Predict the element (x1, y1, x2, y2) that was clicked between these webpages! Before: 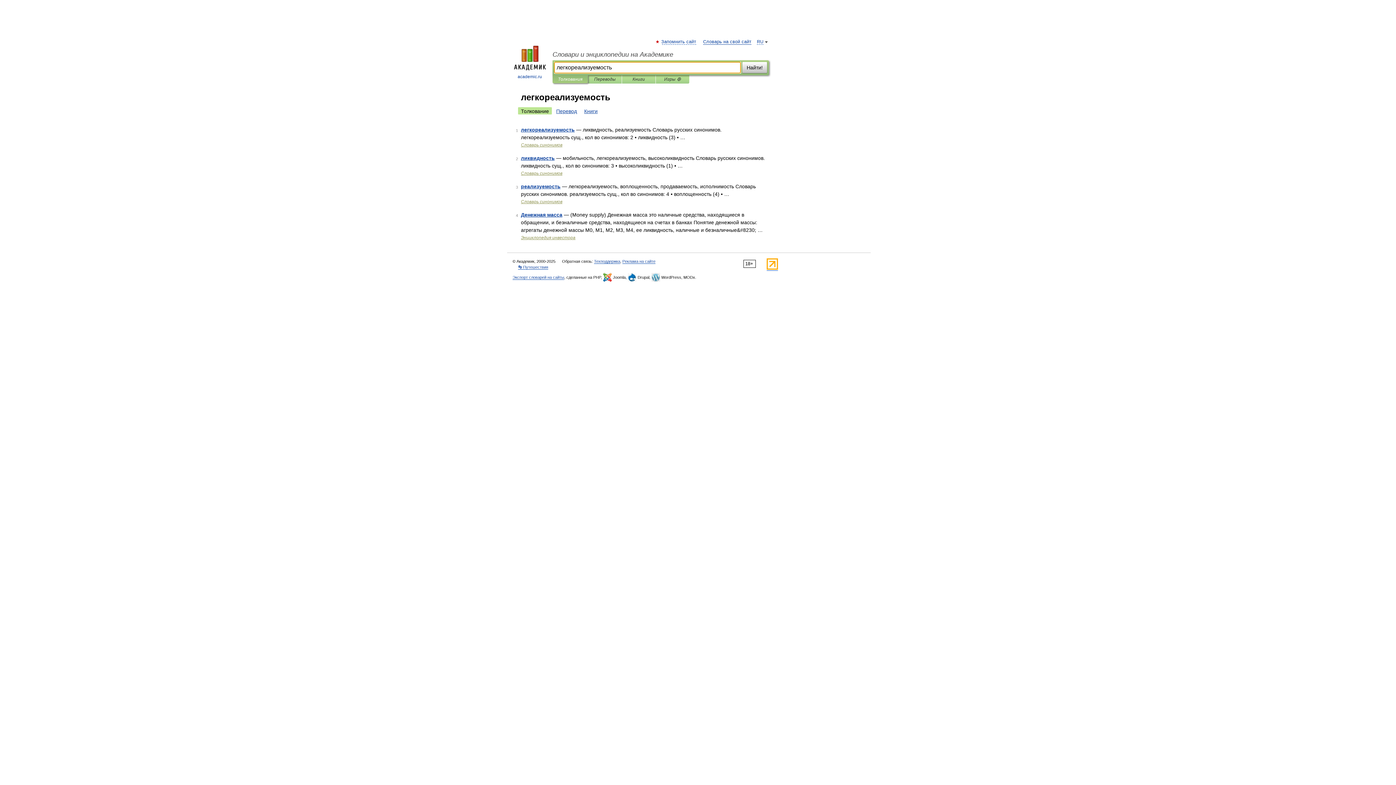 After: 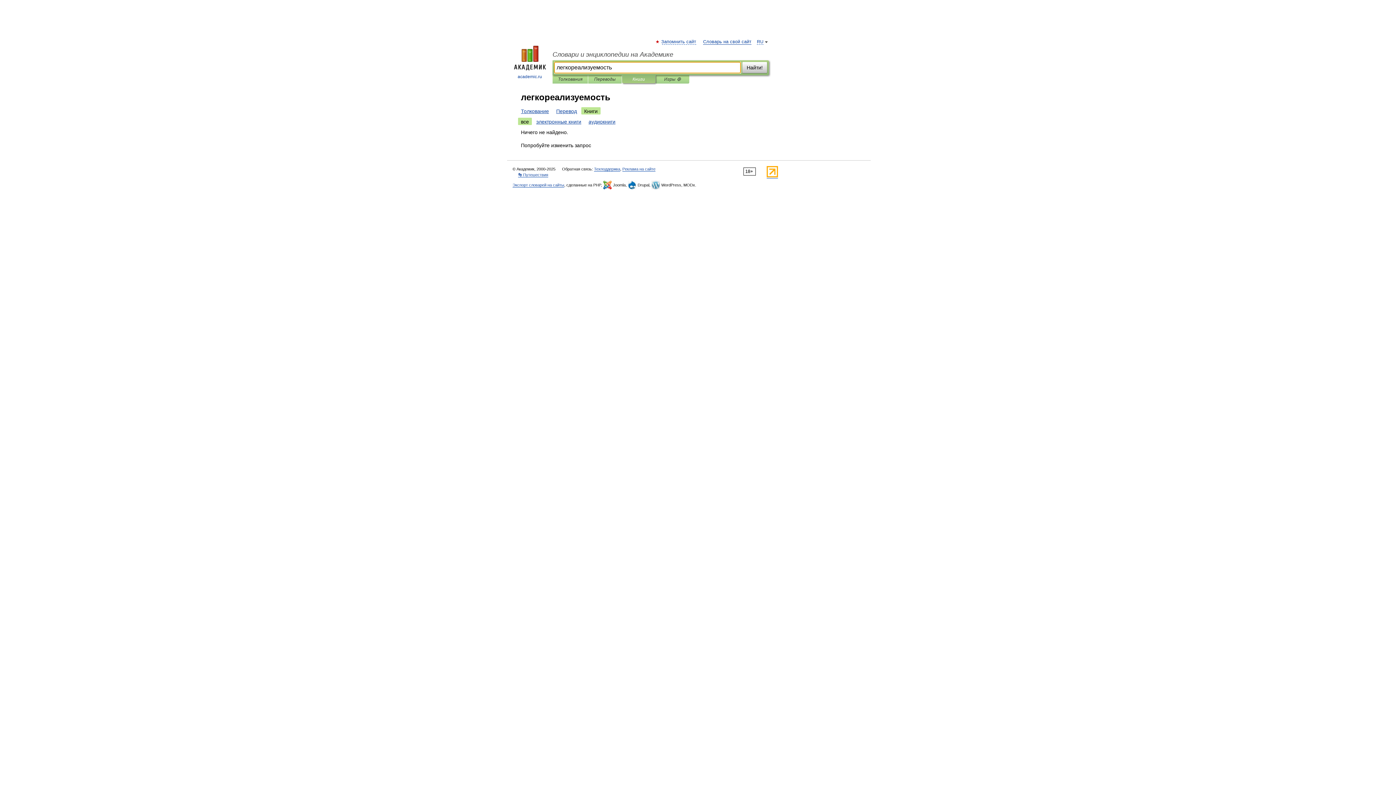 Action: label: Книги bbox: (581, 107, 600, 114)